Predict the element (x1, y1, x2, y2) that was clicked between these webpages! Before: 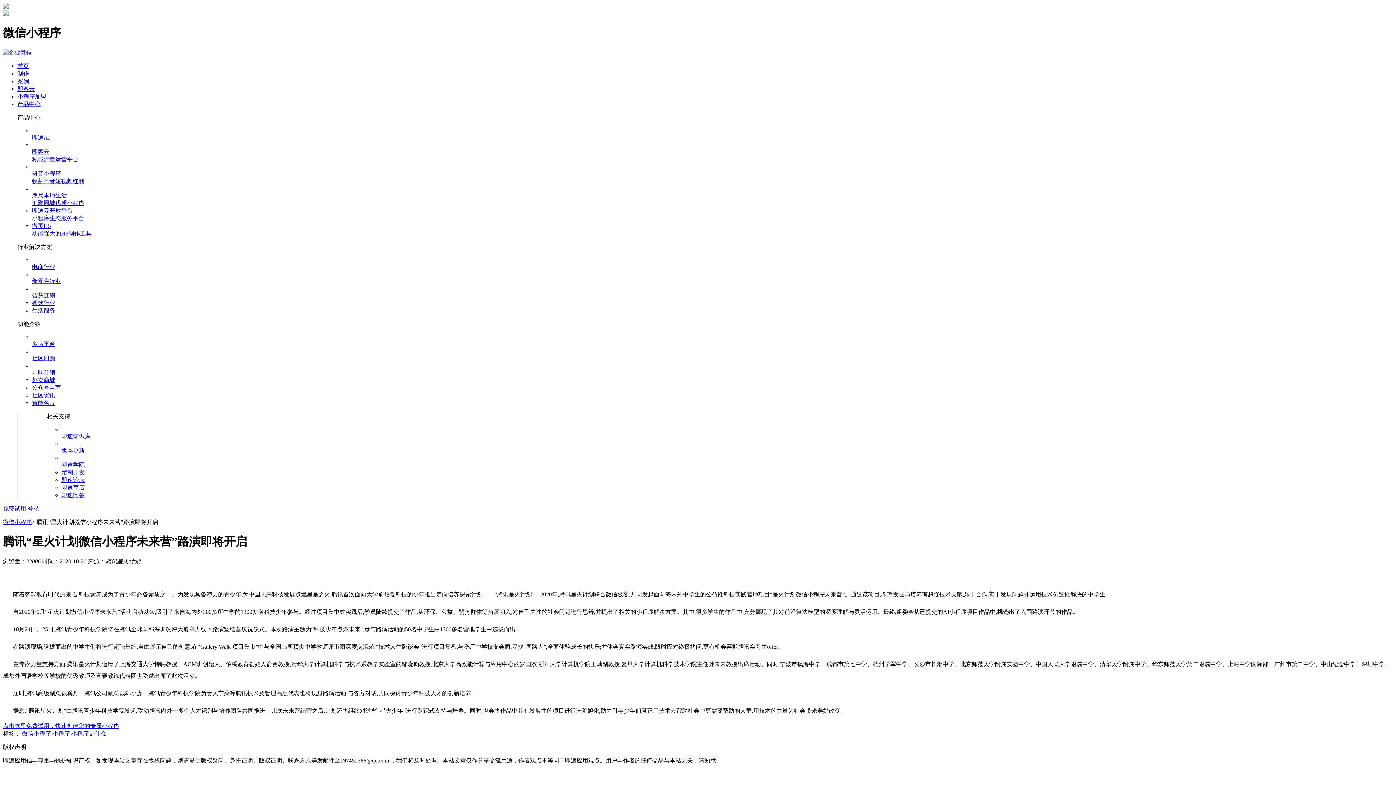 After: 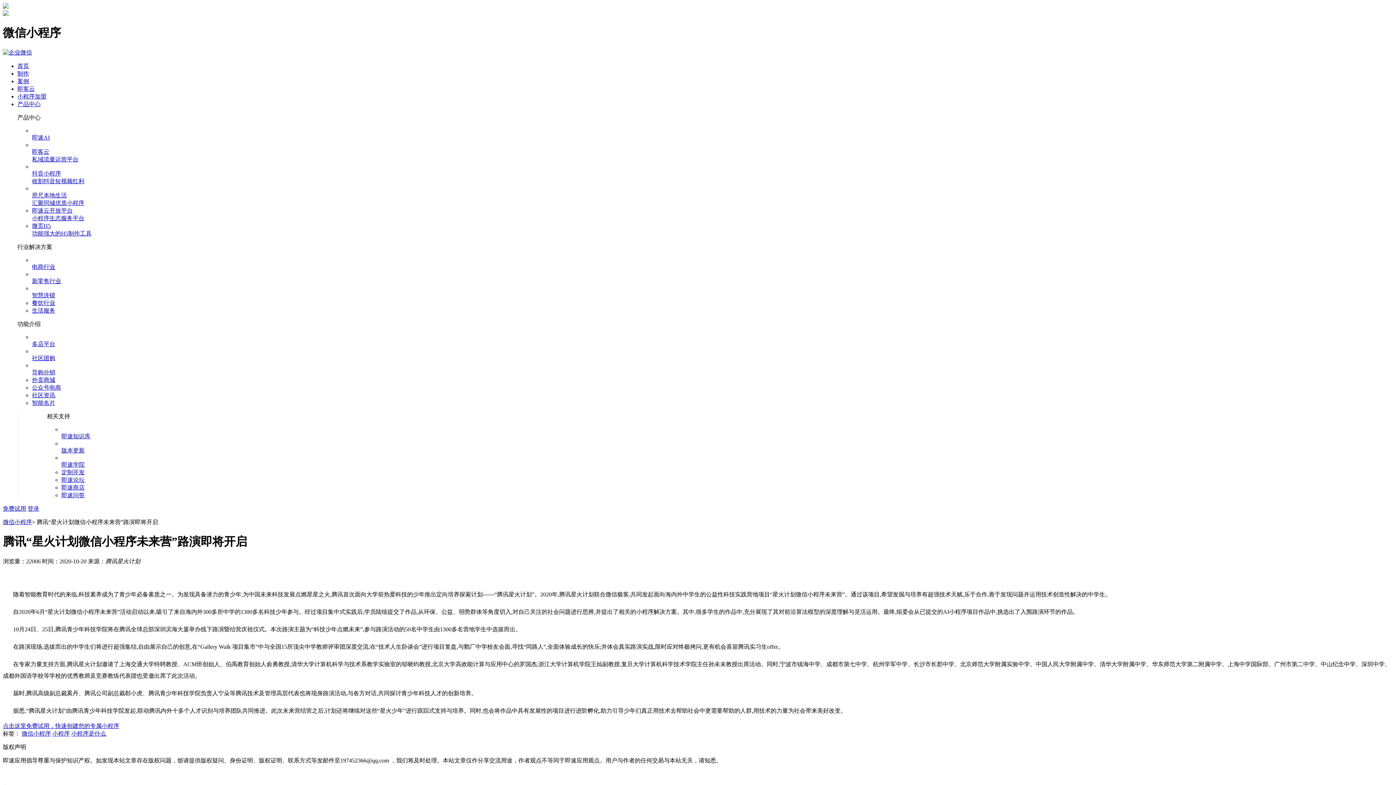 Action: bbox: (2, 49, 32, 55)